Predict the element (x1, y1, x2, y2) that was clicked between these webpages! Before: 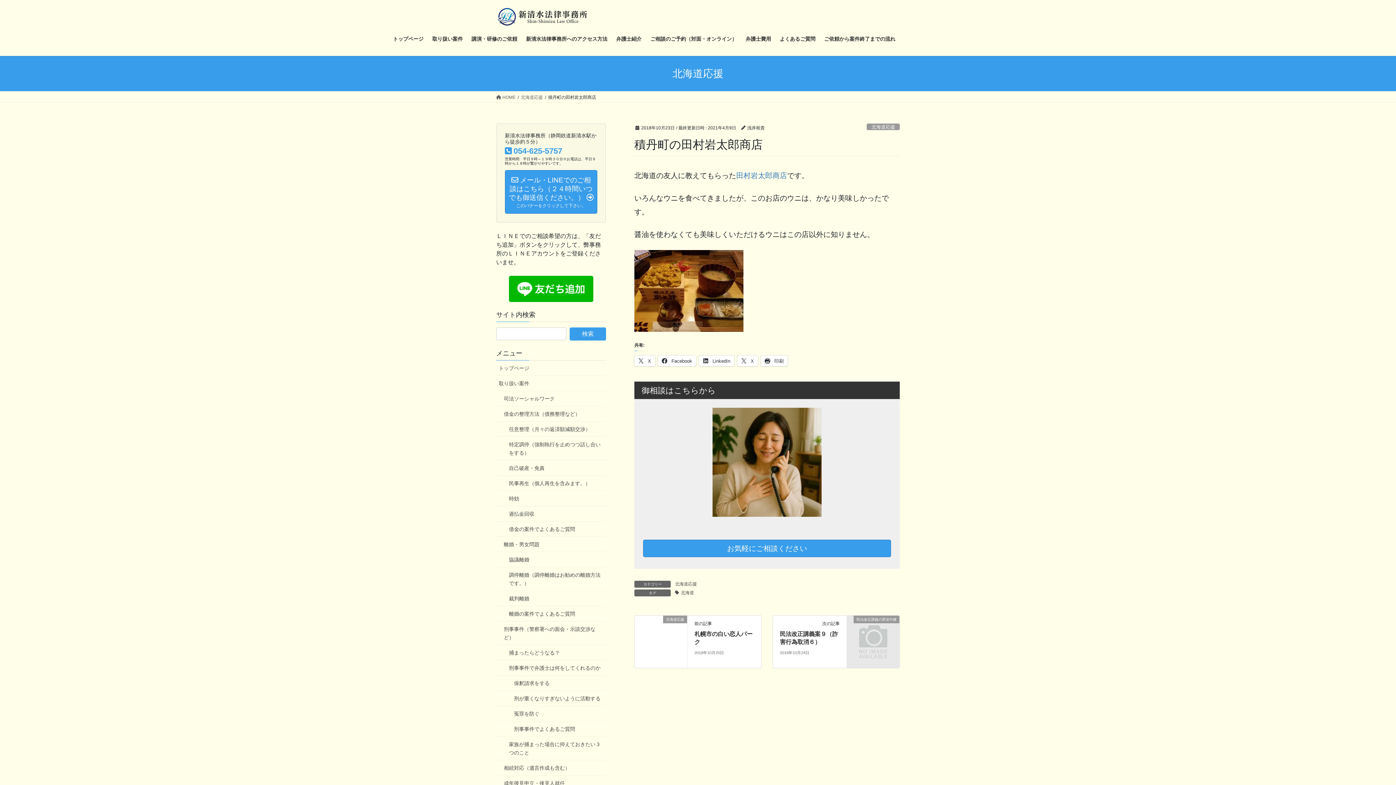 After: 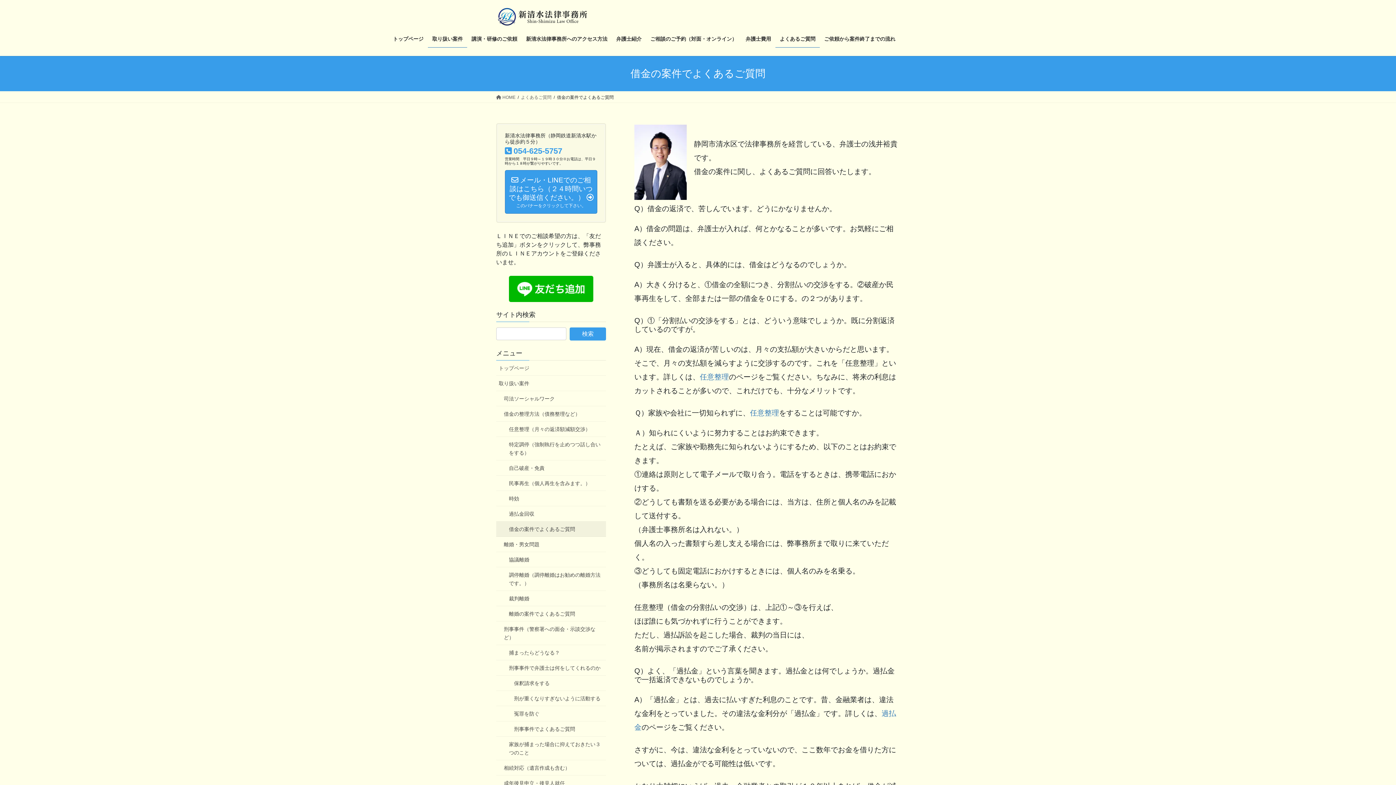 Action: label: 借金の案件でよくあるご質問 bbox: (496, 521, 606, 537)